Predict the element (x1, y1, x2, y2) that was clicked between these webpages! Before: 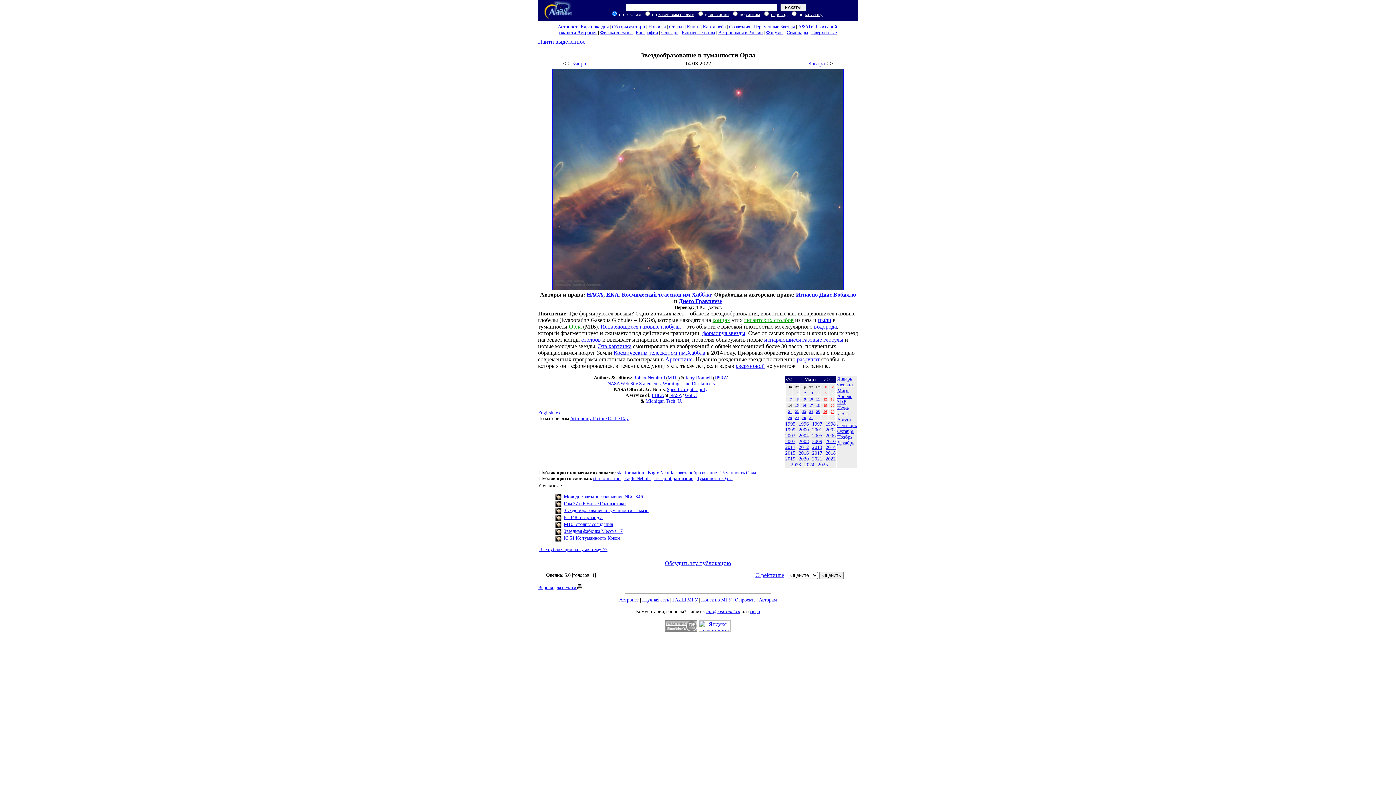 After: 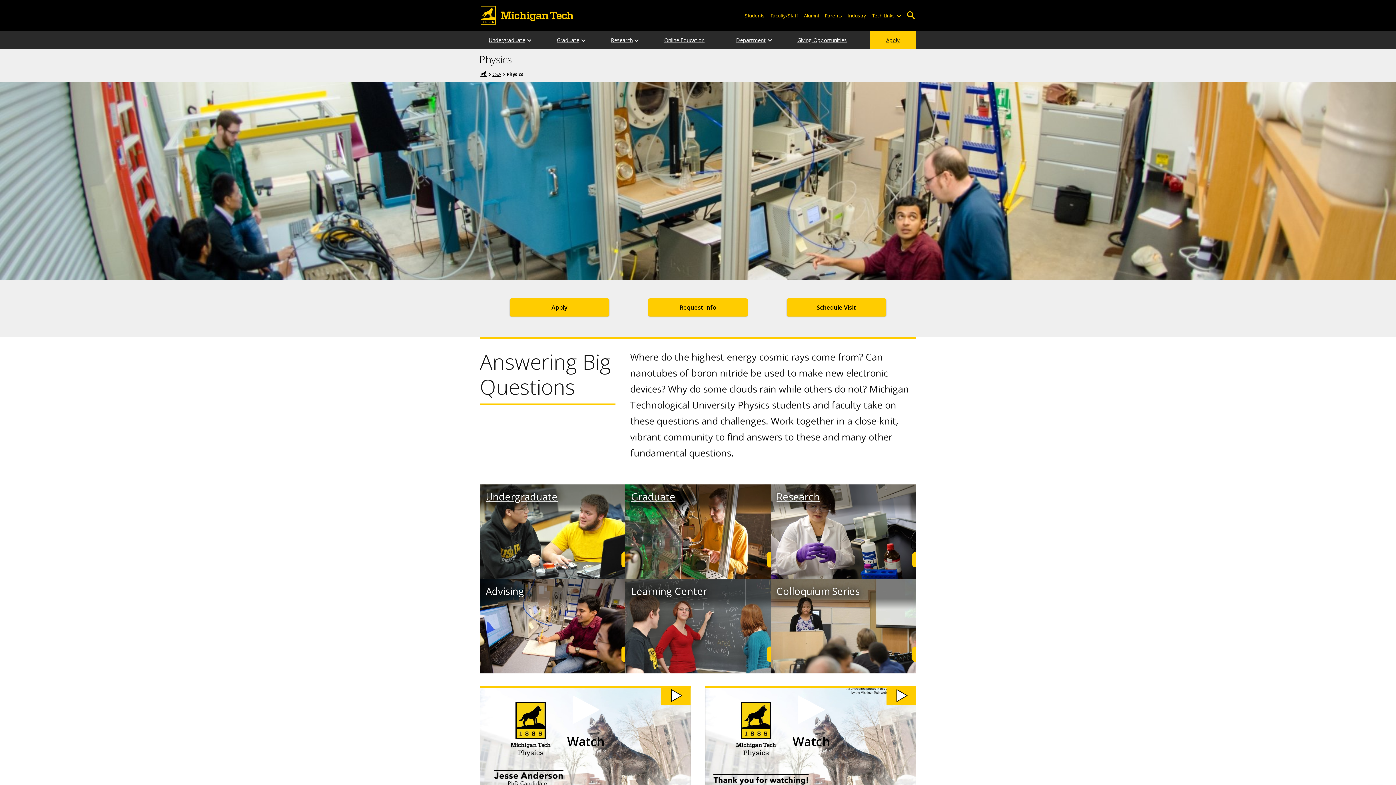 Action: bbox: (667, 375, 678, 380) label: MTU